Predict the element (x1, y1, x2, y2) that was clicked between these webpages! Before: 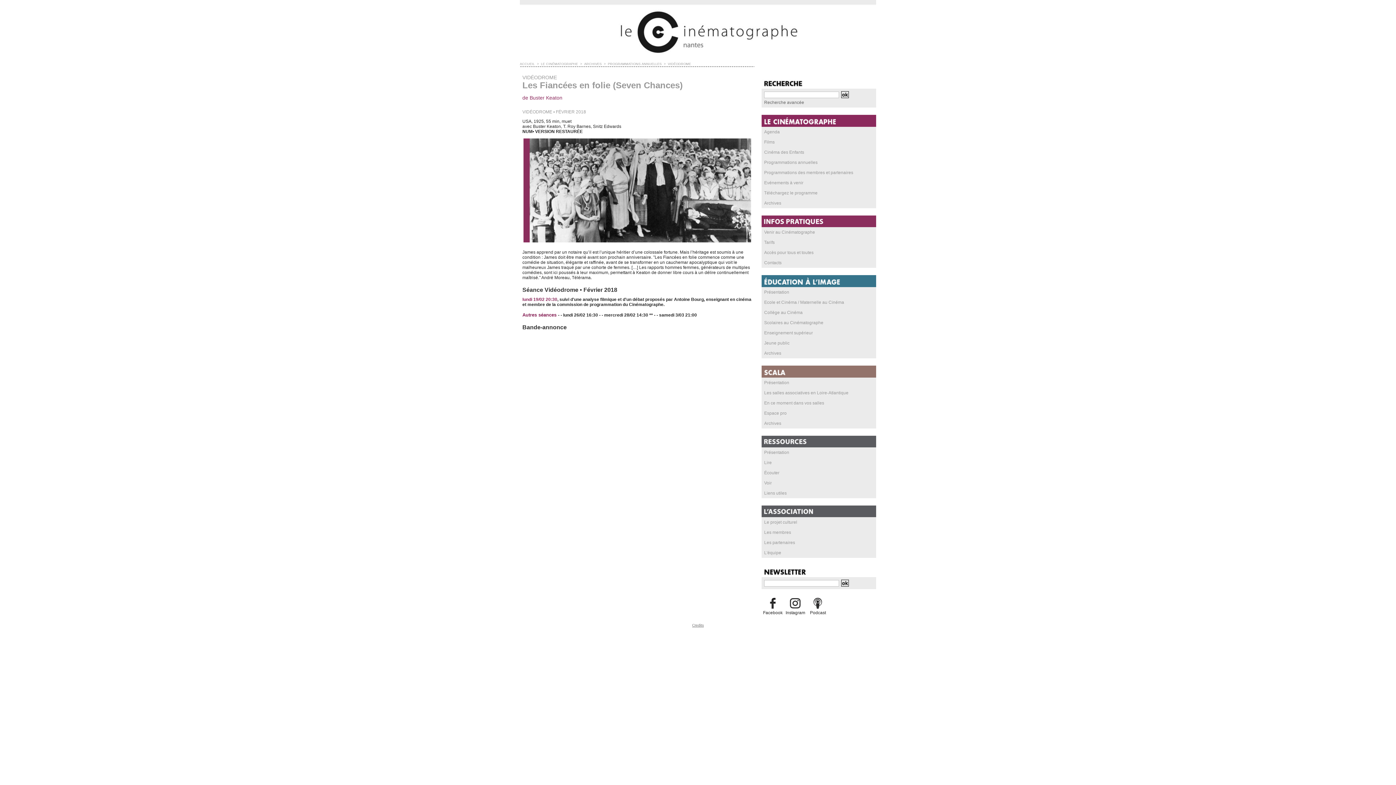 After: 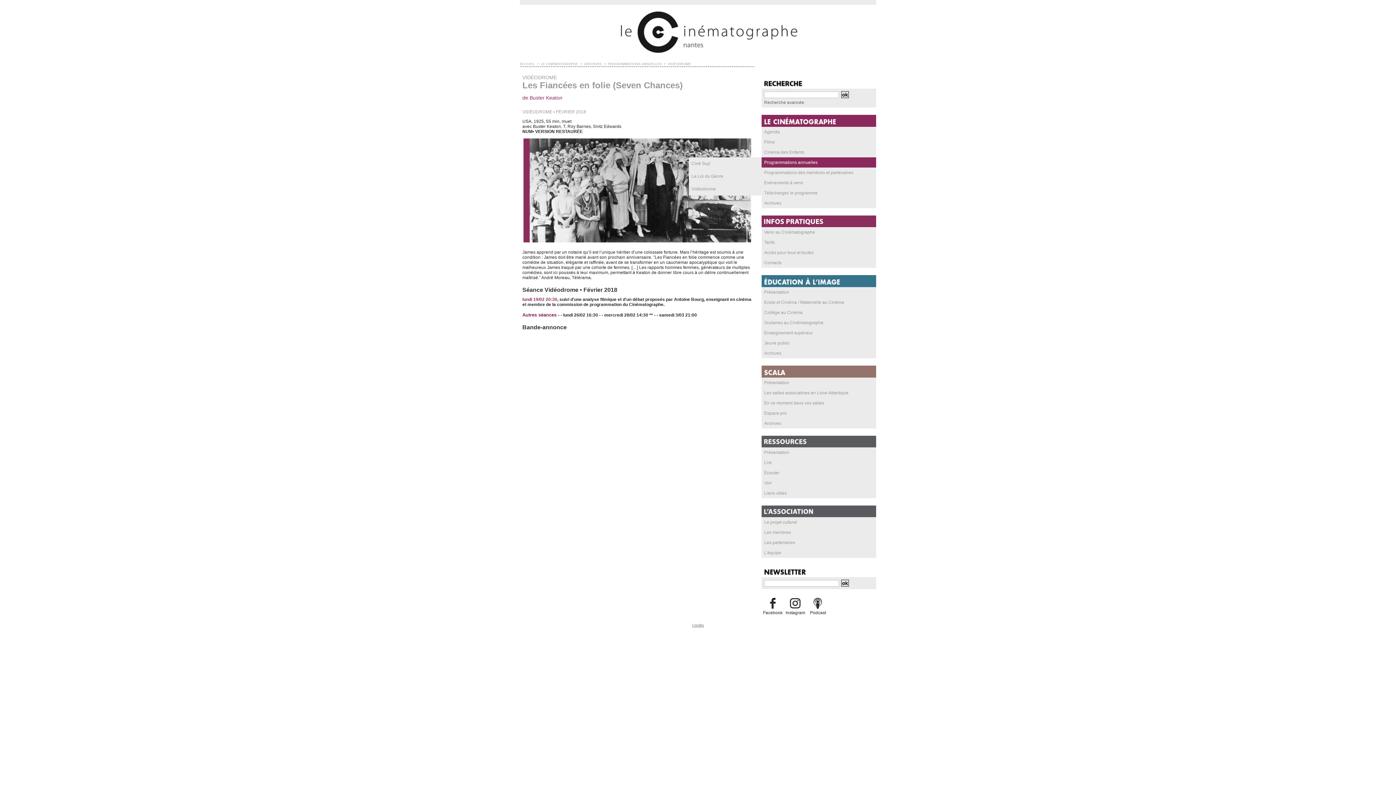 Action: label: Programmations annuelles bbox: (761, 157, 876, 167)